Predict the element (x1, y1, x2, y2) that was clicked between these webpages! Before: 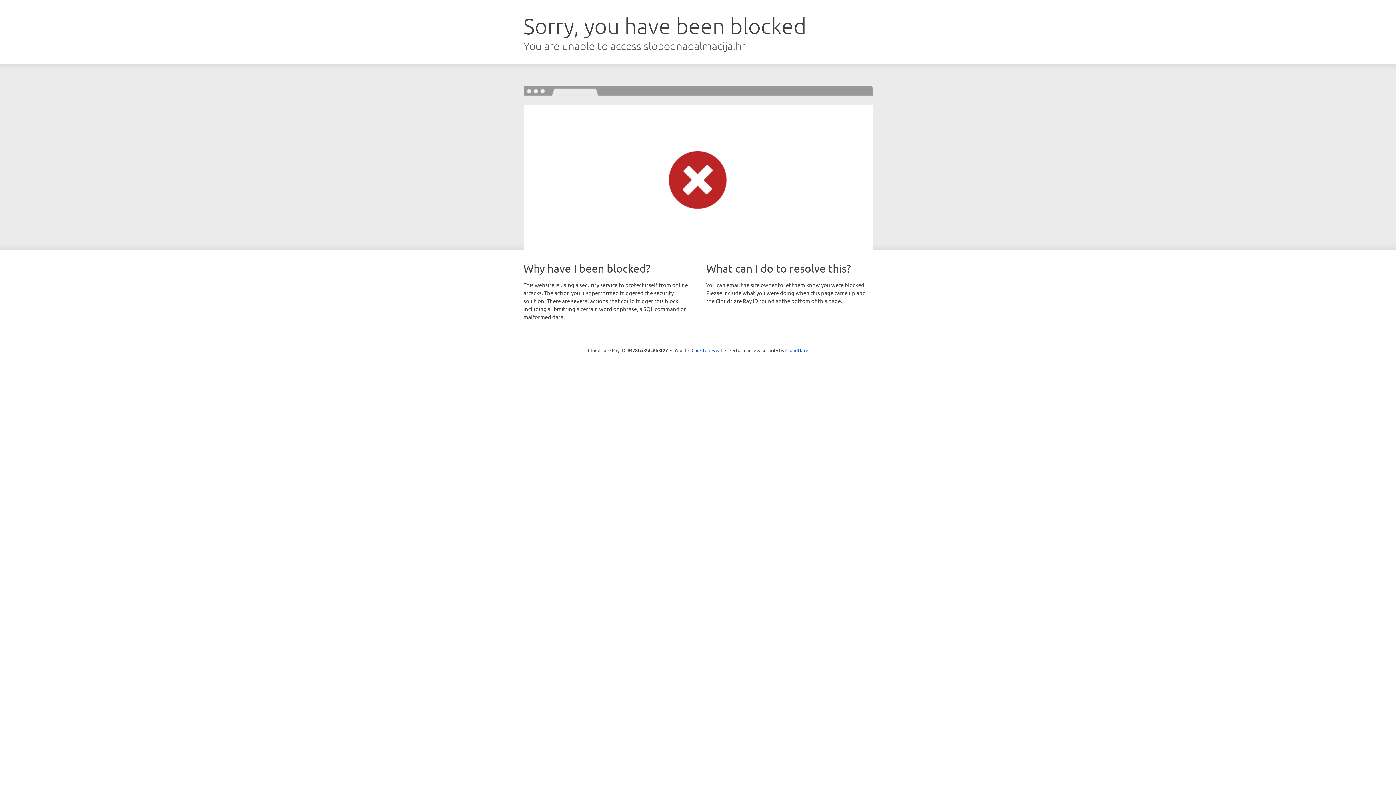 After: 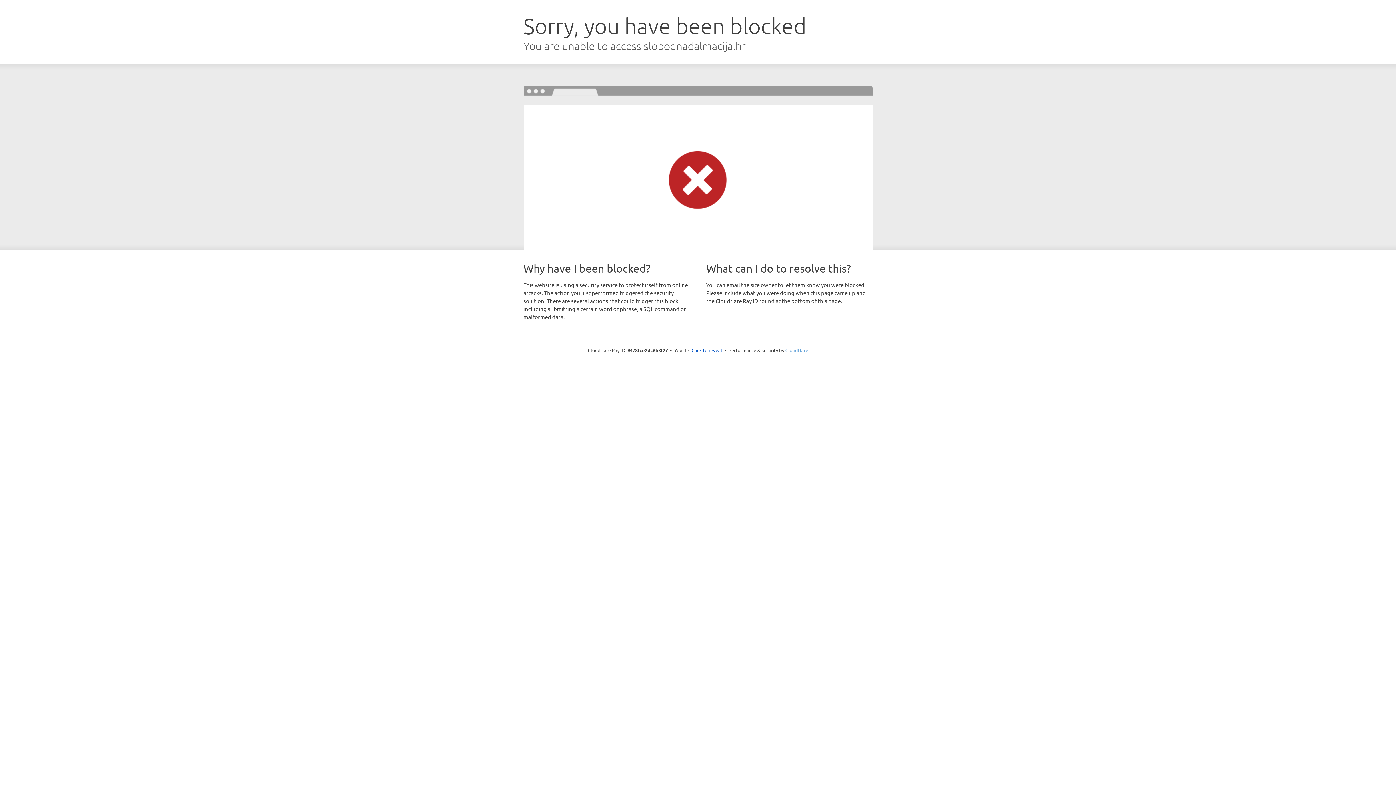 Action: bbox: (785, 347, 808, 353) label: Cloudflare